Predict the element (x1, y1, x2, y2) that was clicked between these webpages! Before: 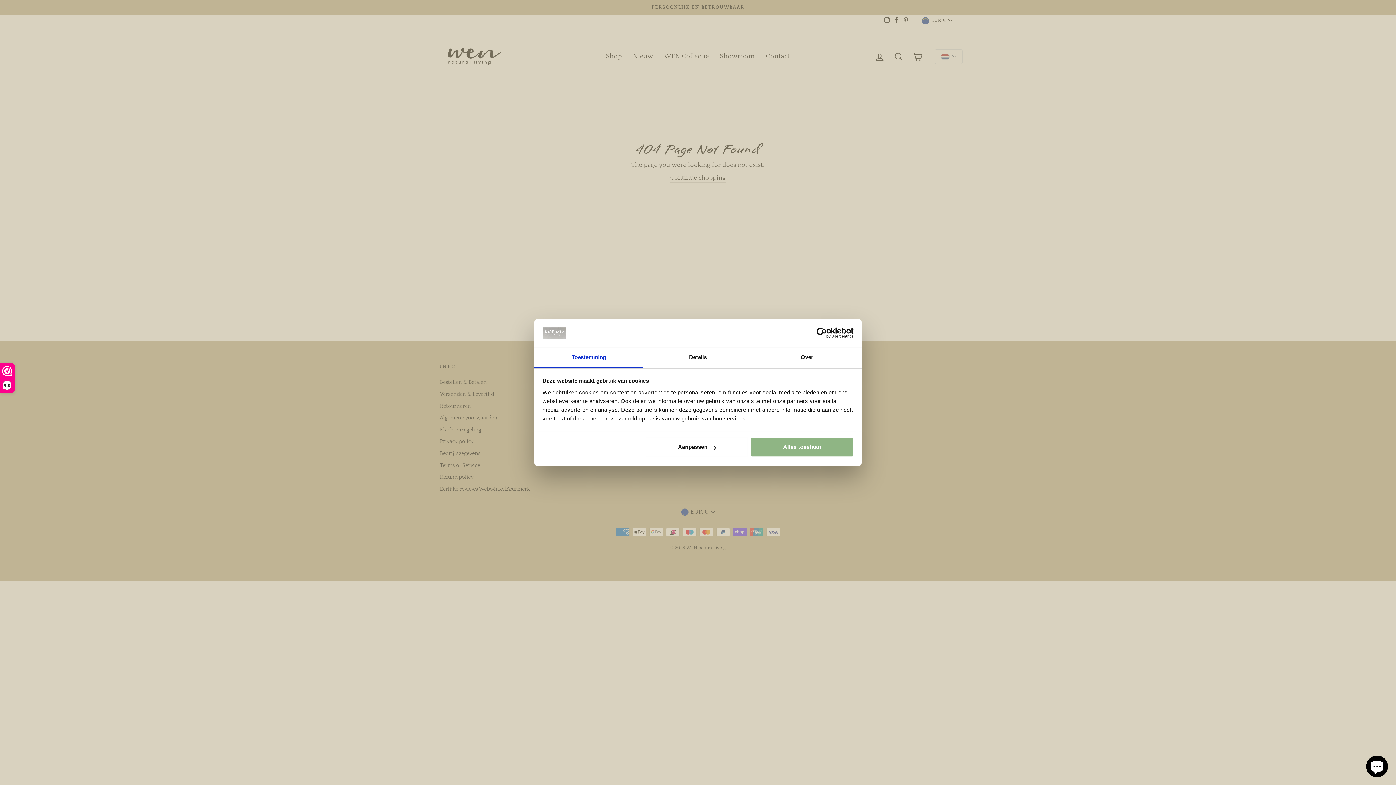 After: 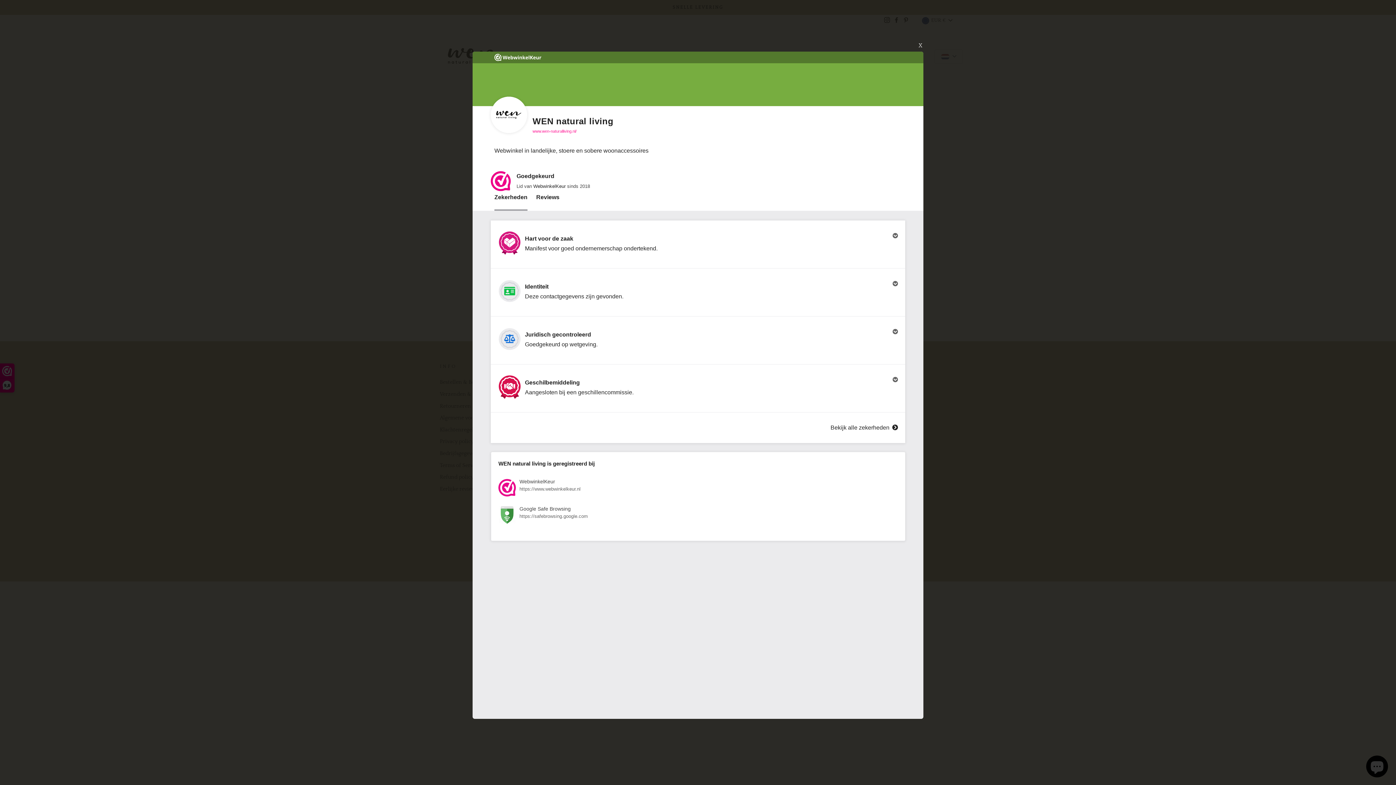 Action: label: 9,8 bbox: (0, 364, 14, 392)